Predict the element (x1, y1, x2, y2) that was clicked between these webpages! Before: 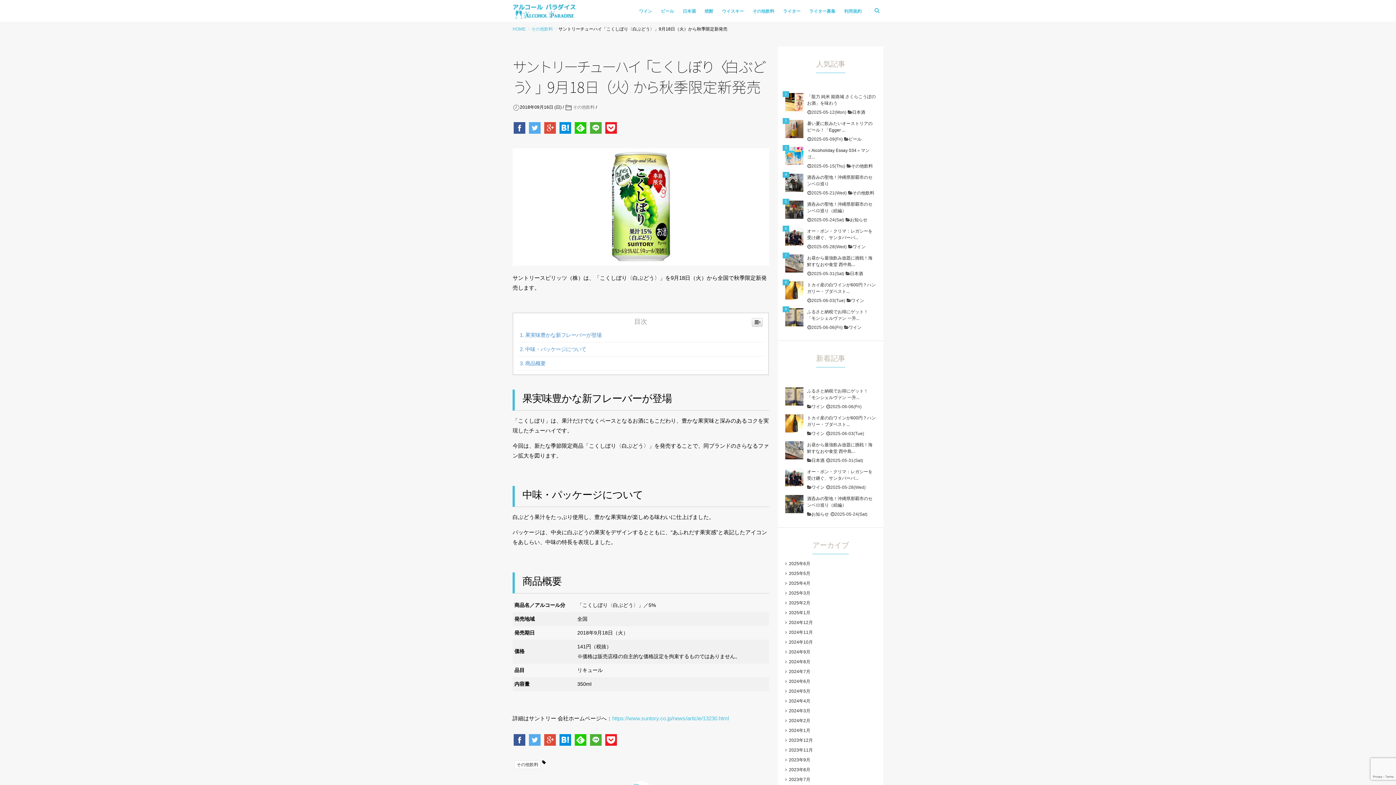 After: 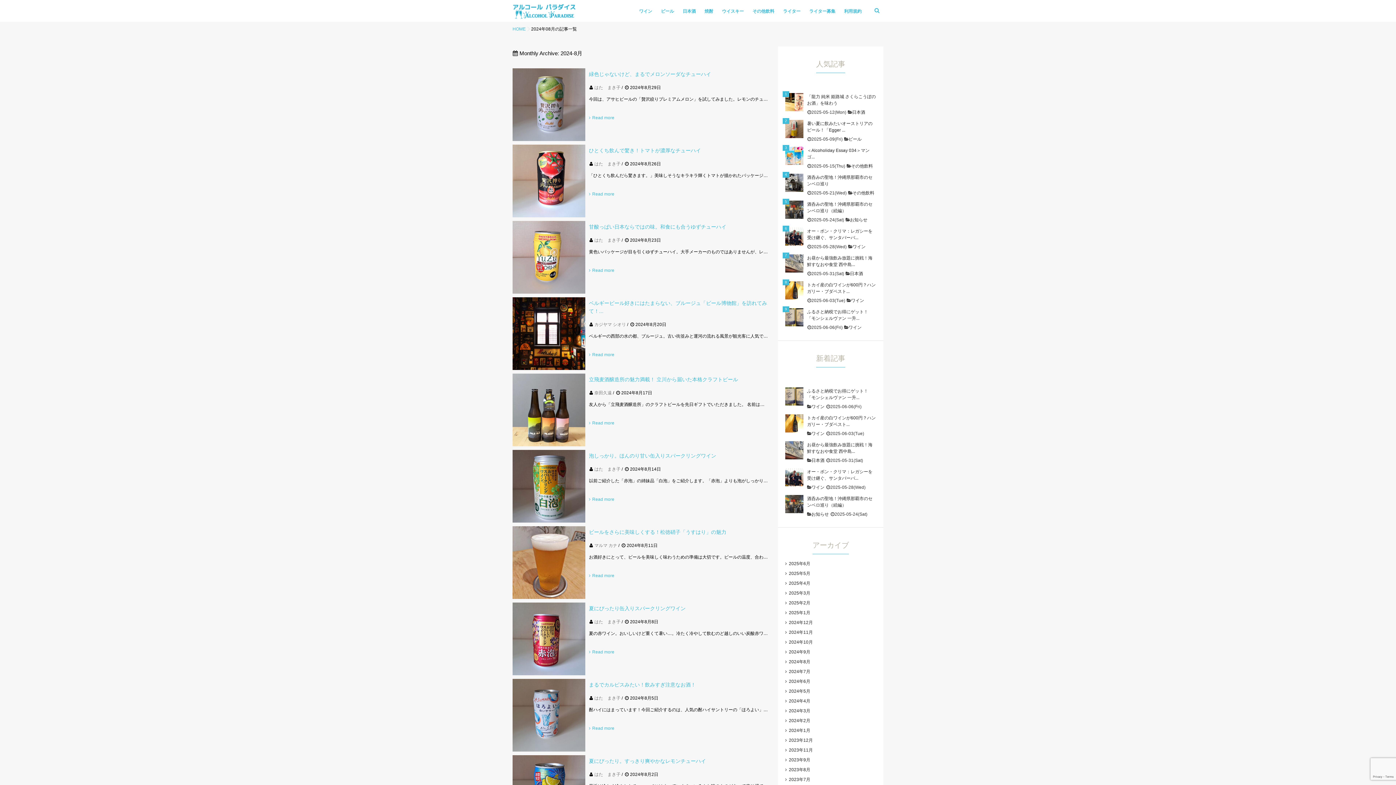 Action: bbox: (785, 658, 876, 666) label: 2024年8月